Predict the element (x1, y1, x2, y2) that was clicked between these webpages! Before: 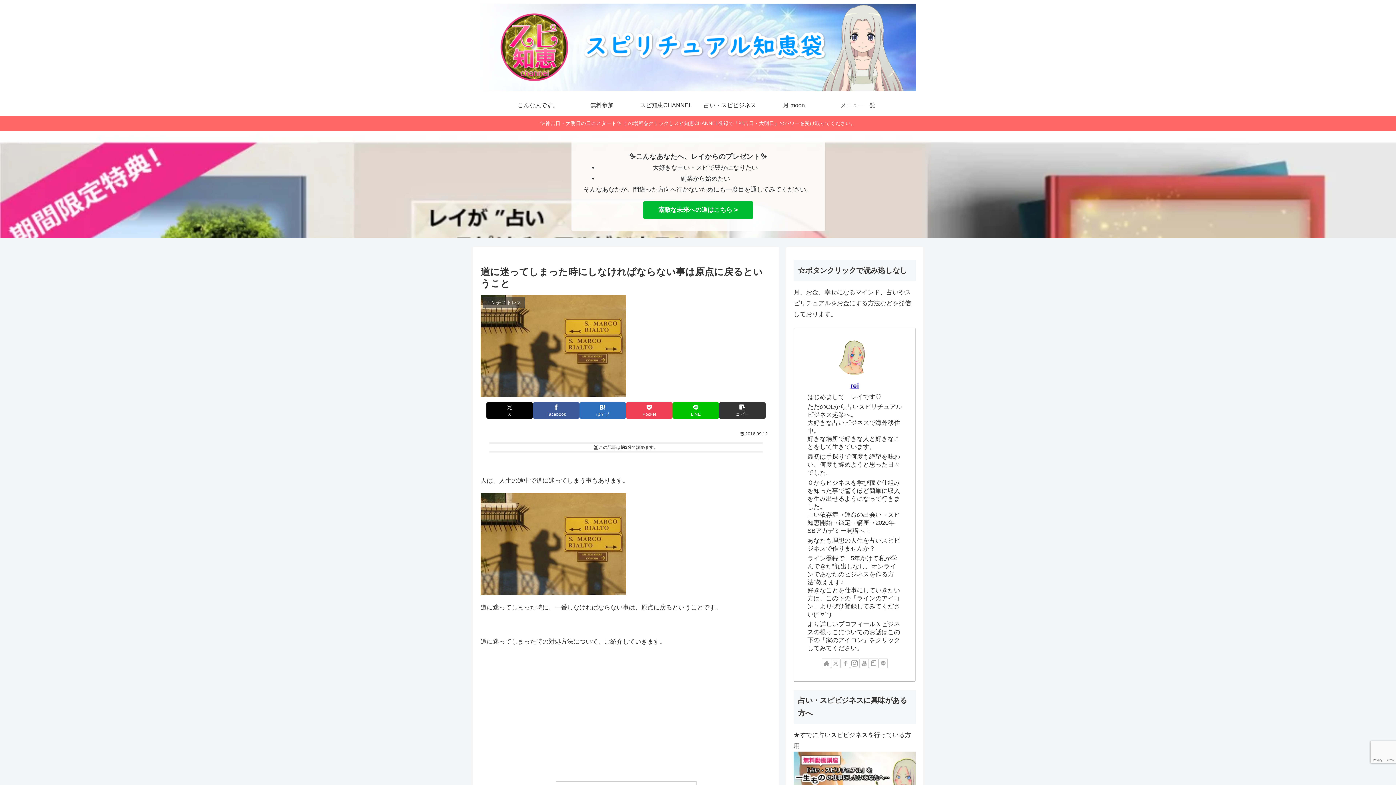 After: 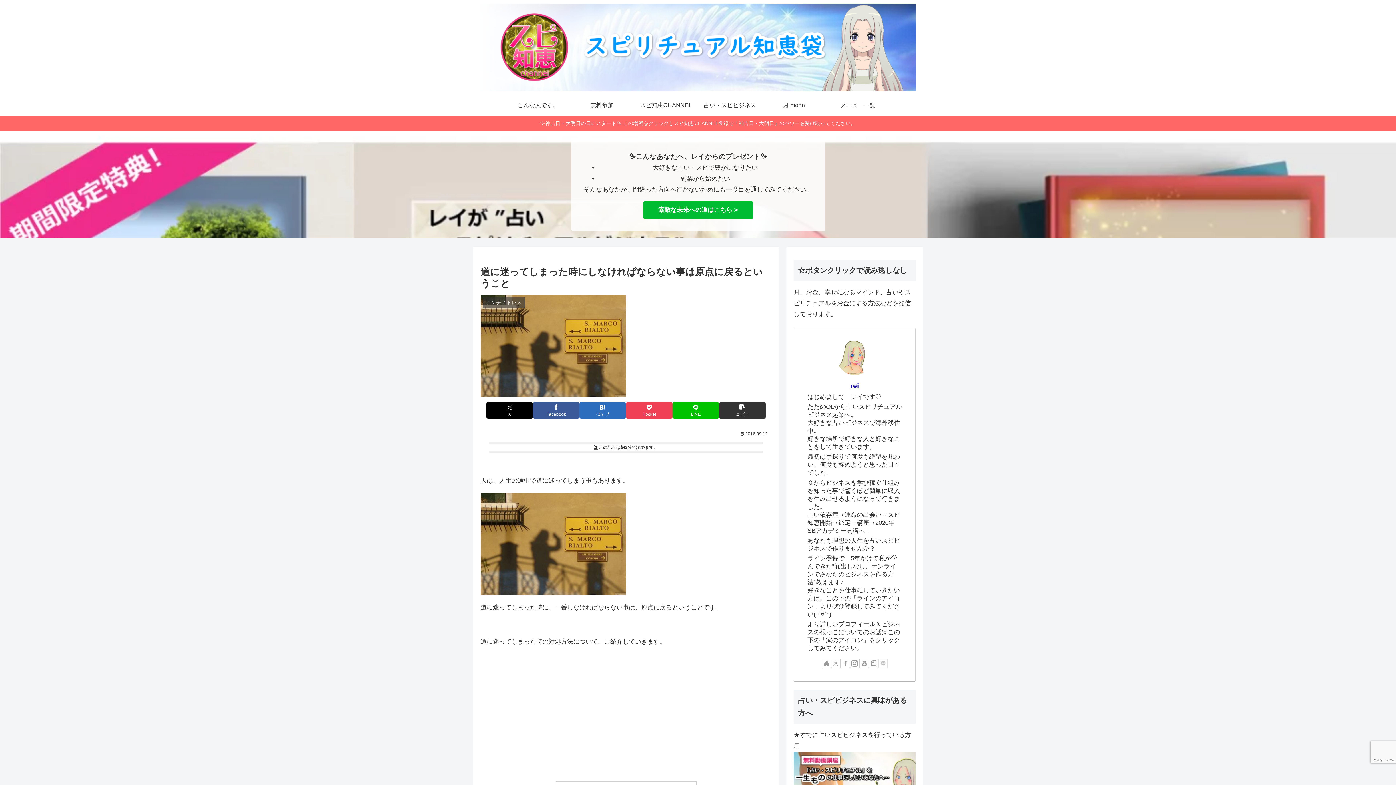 Action: bbox: (878, 658, 888, 668) label: LINE@をフォロー